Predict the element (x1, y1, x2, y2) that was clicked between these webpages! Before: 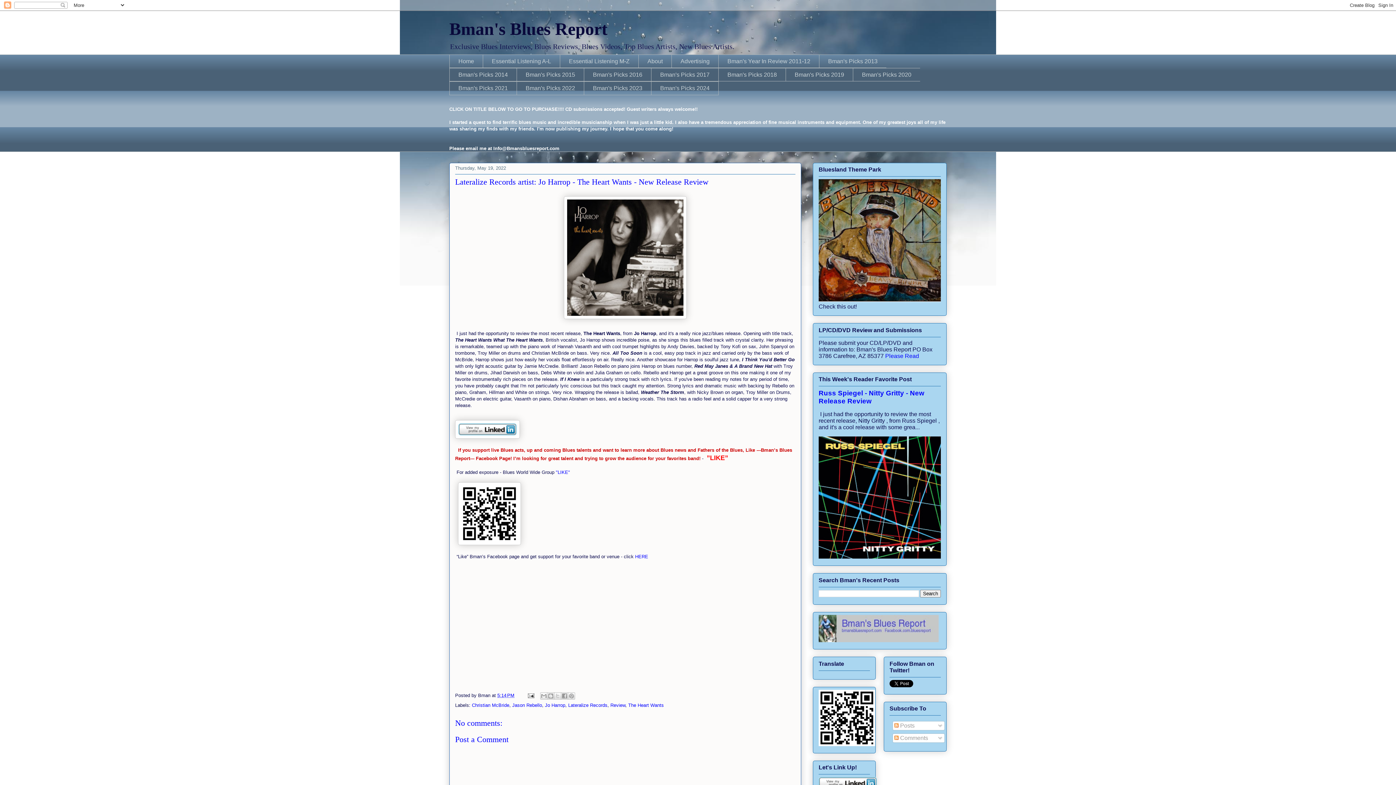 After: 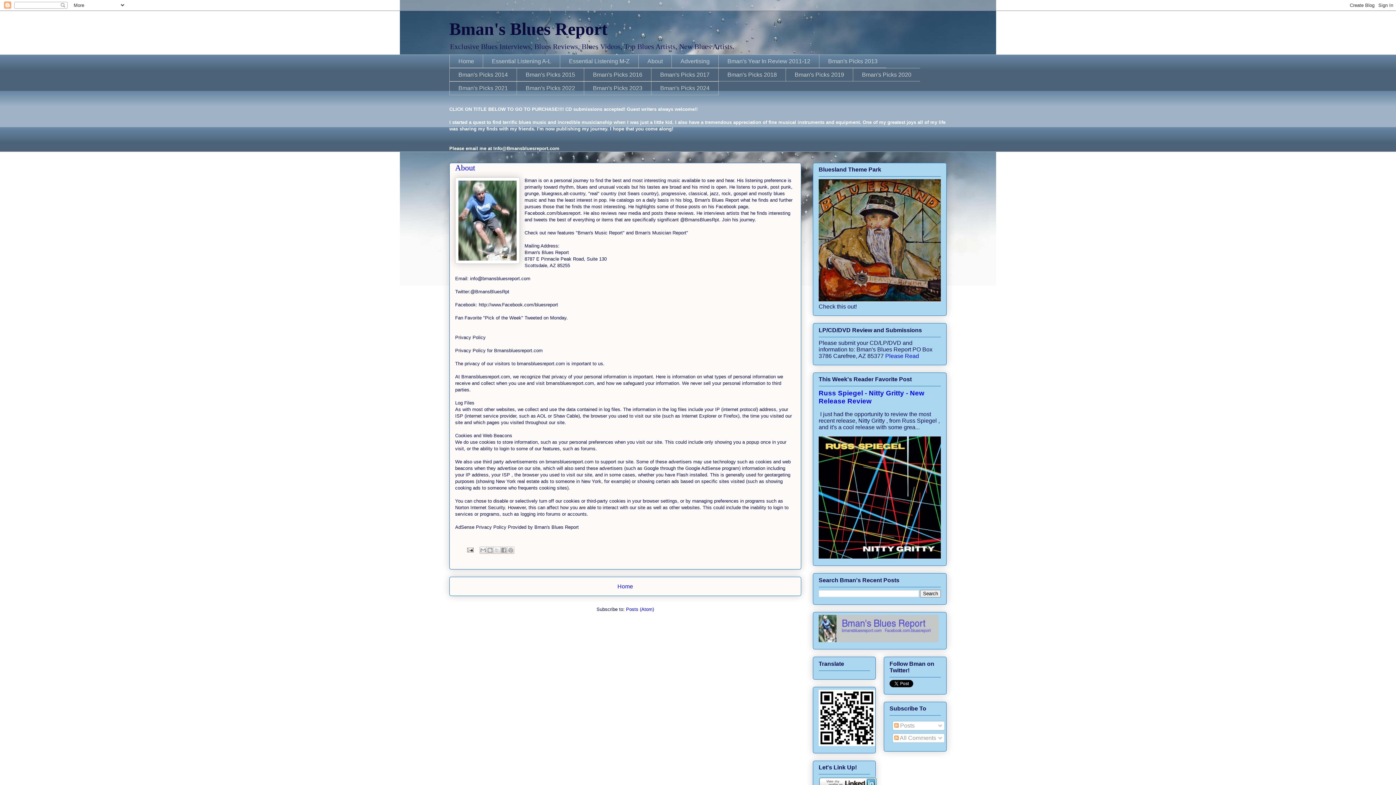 Action: label: About bbox: (638, 54, 671, 68)